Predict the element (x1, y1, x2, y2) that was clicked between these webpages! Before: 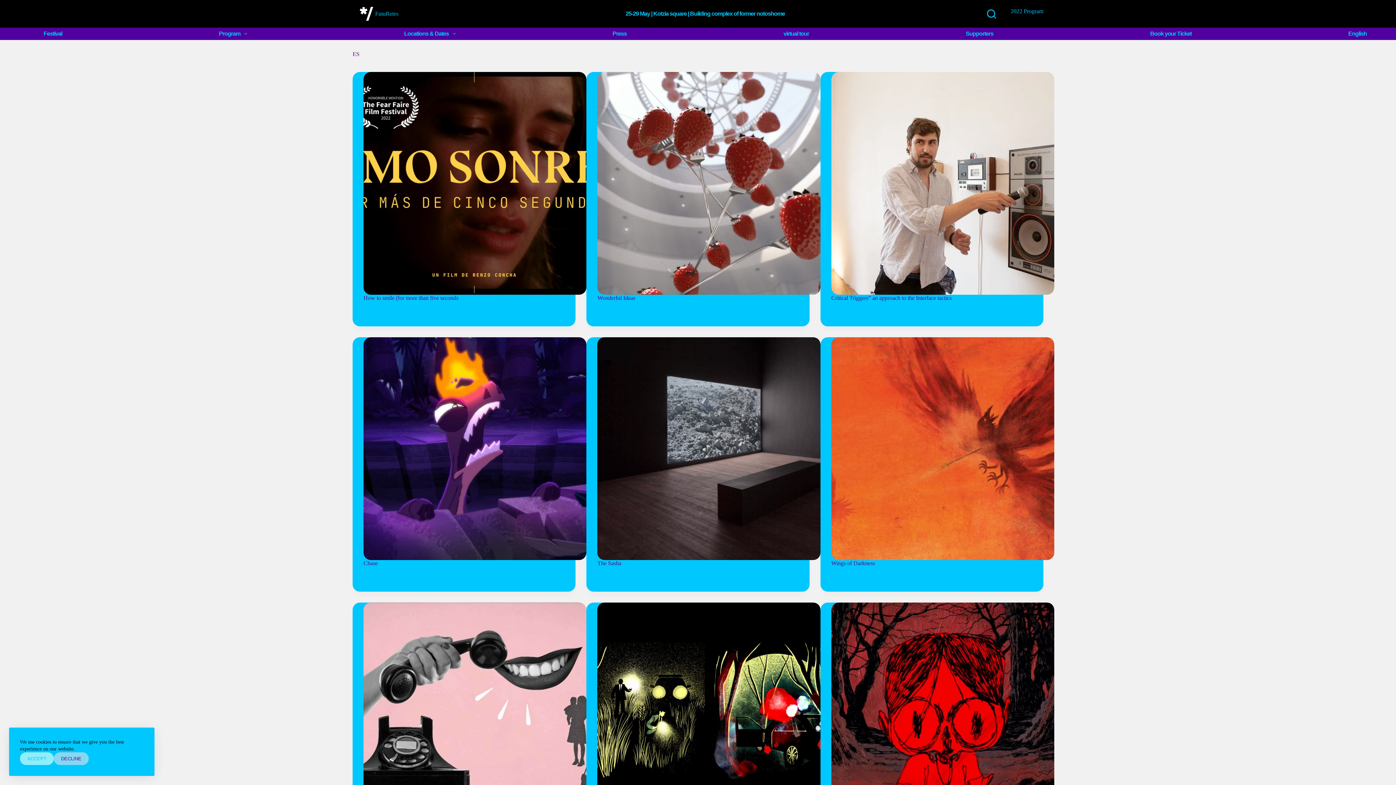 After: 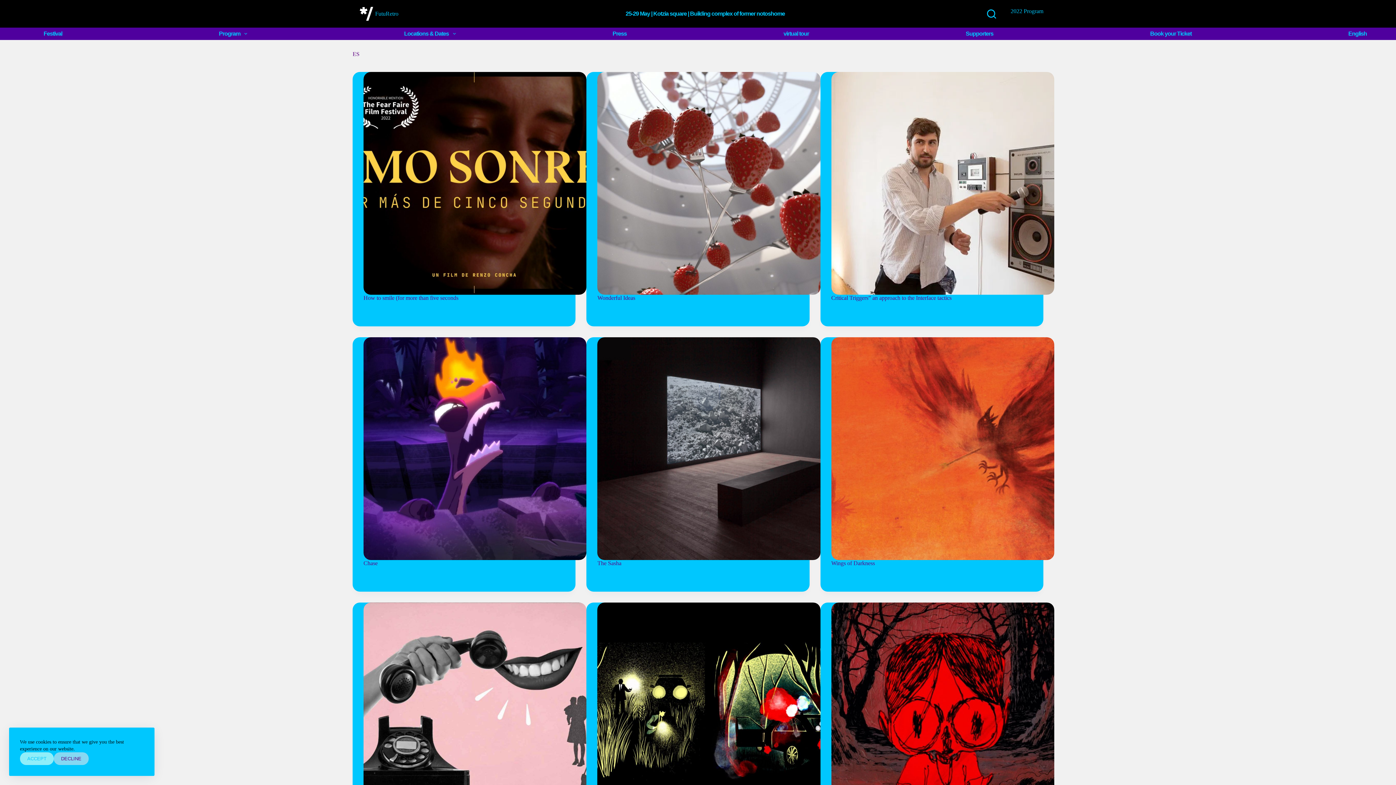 Action: label: English bbox: (1330, 27, 1385, 40)